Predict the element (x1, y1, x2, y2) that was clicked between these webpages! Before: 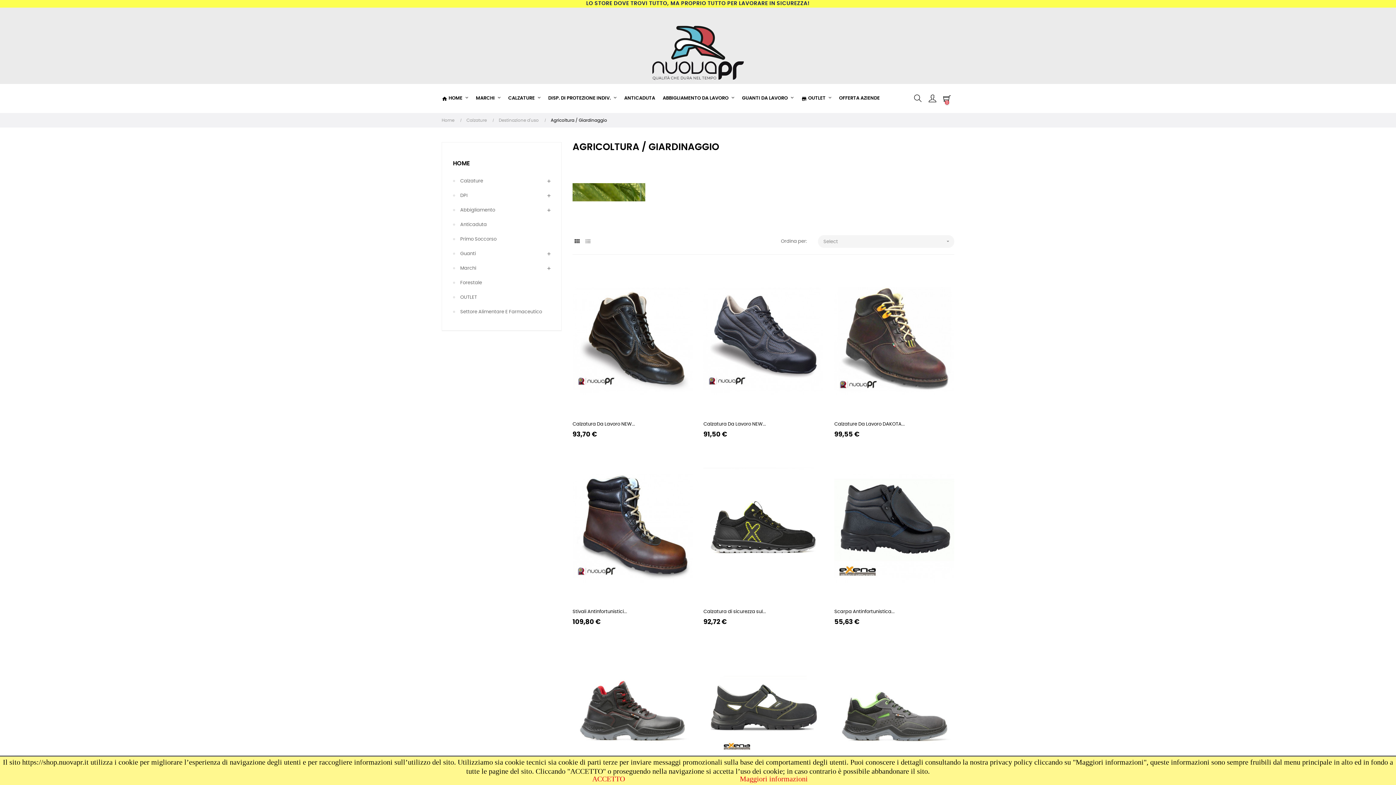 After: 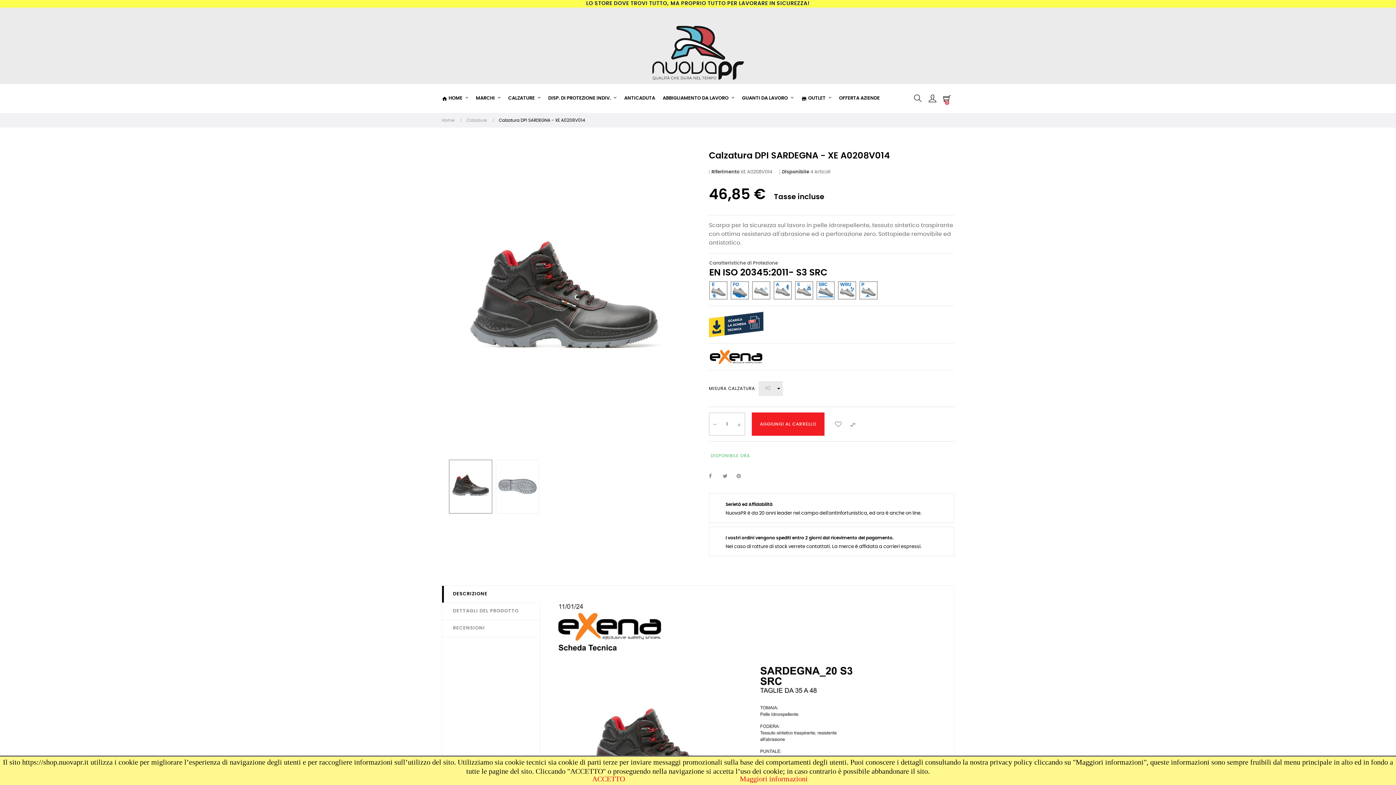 Action: bbox: (572, 640, 692, 790)